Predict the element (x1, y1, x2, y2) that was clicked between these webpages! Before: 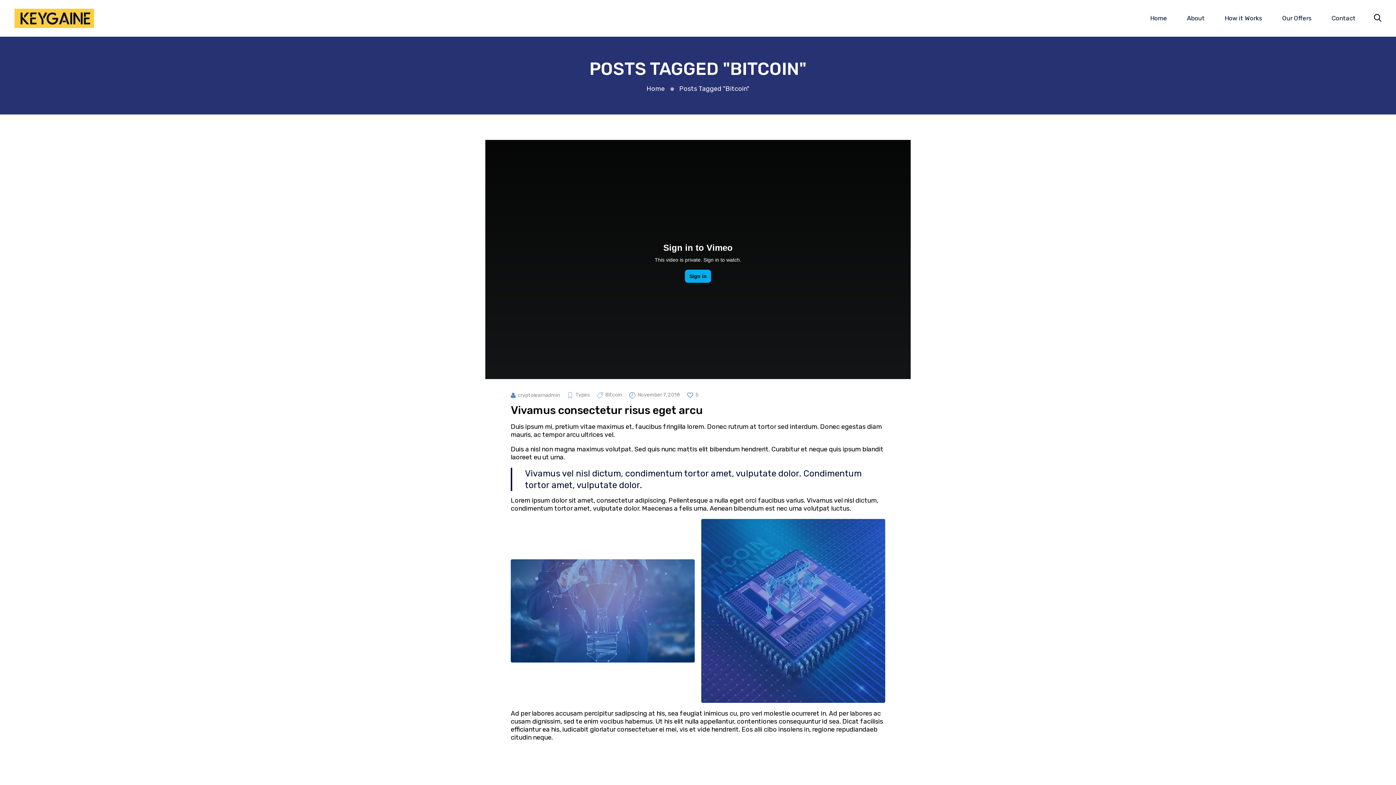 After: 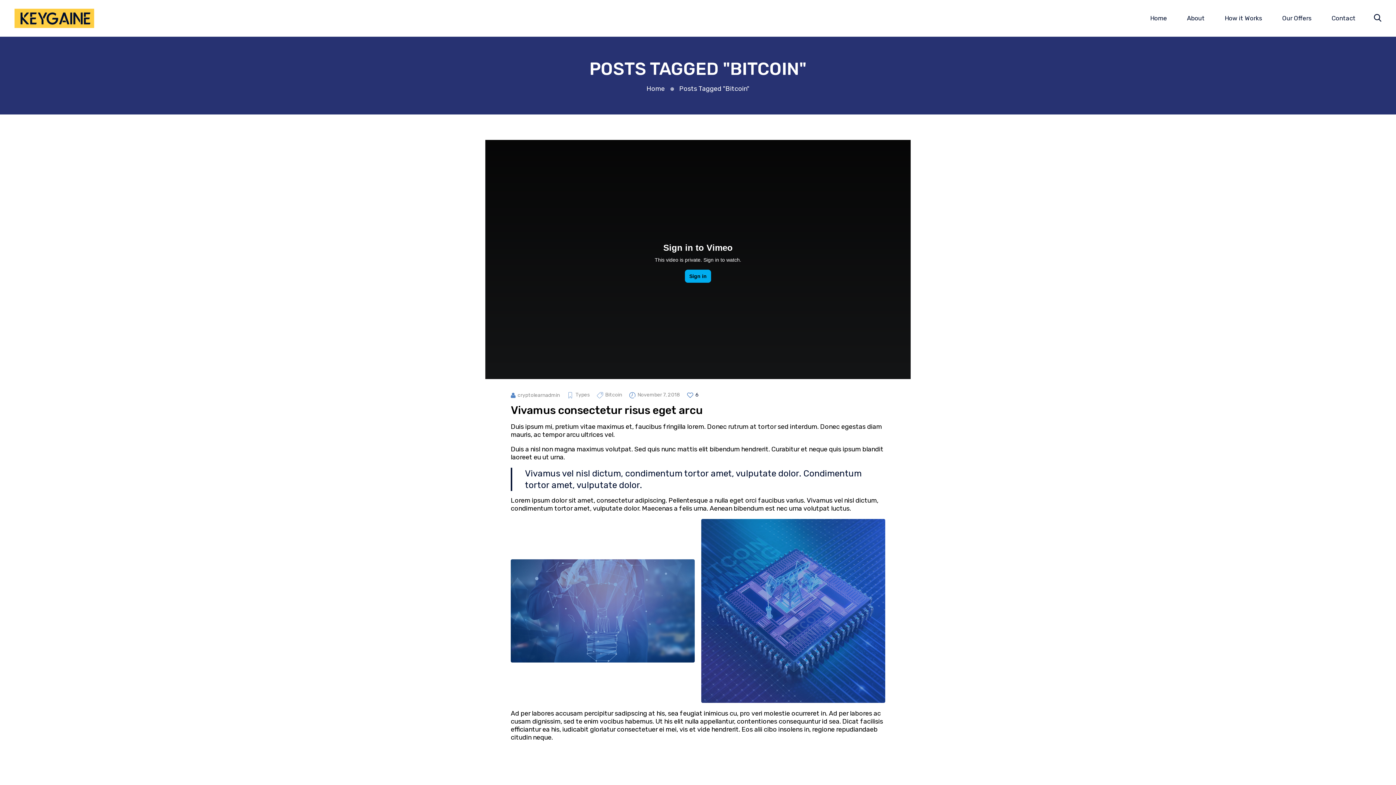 Action: label: 5 bbox: (687, 392, 698, 398)